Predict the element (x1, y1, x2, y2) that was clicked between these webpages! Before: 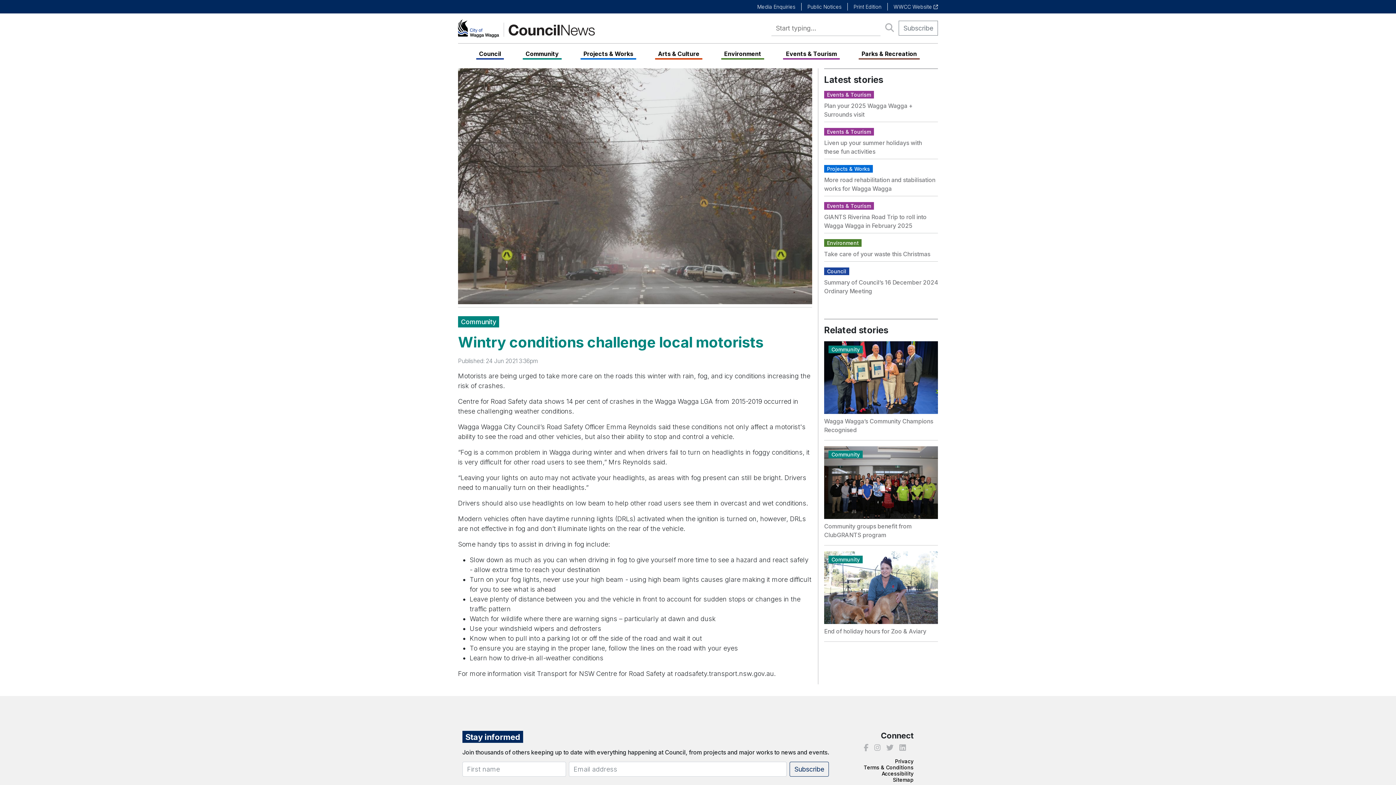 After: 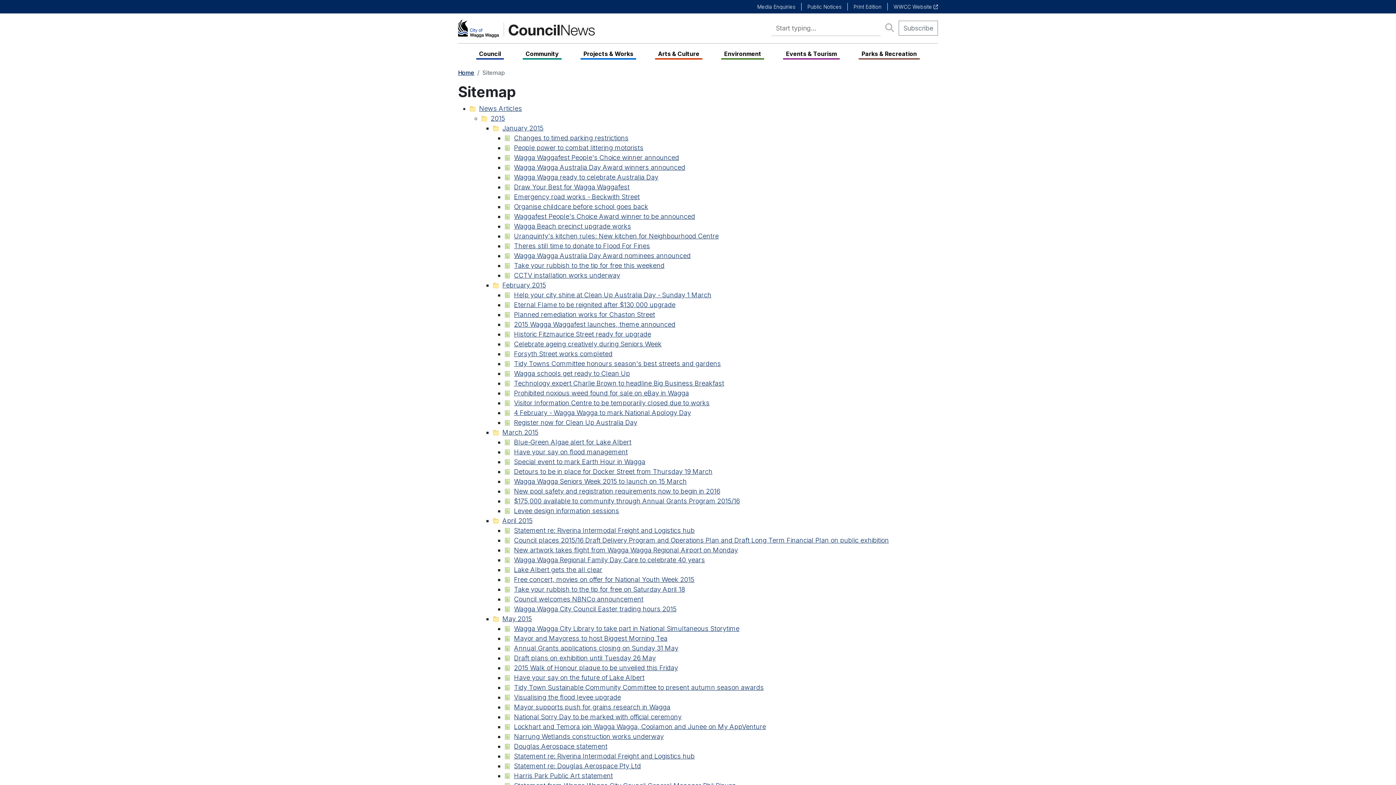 Action: bbox: (864, 777, 913, 783) label: Sitemap